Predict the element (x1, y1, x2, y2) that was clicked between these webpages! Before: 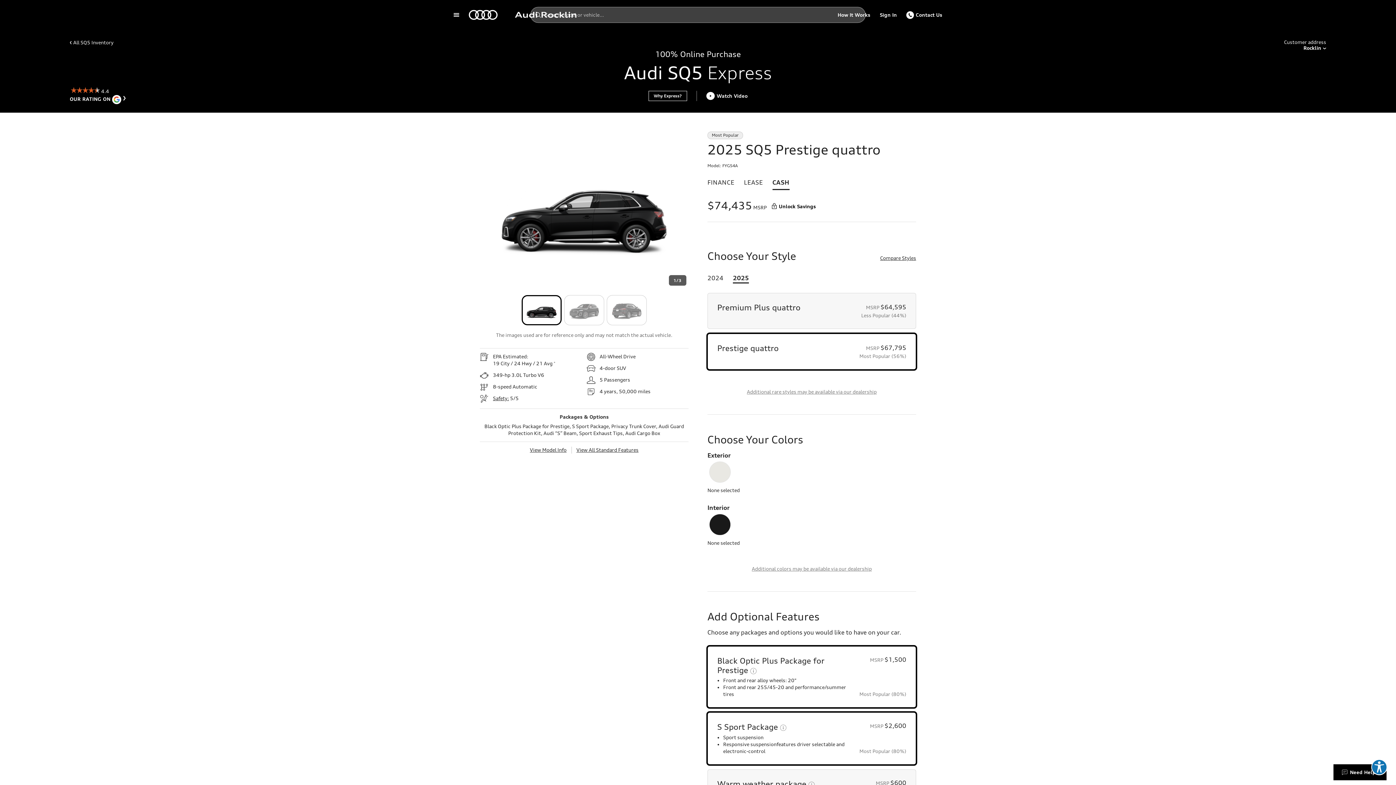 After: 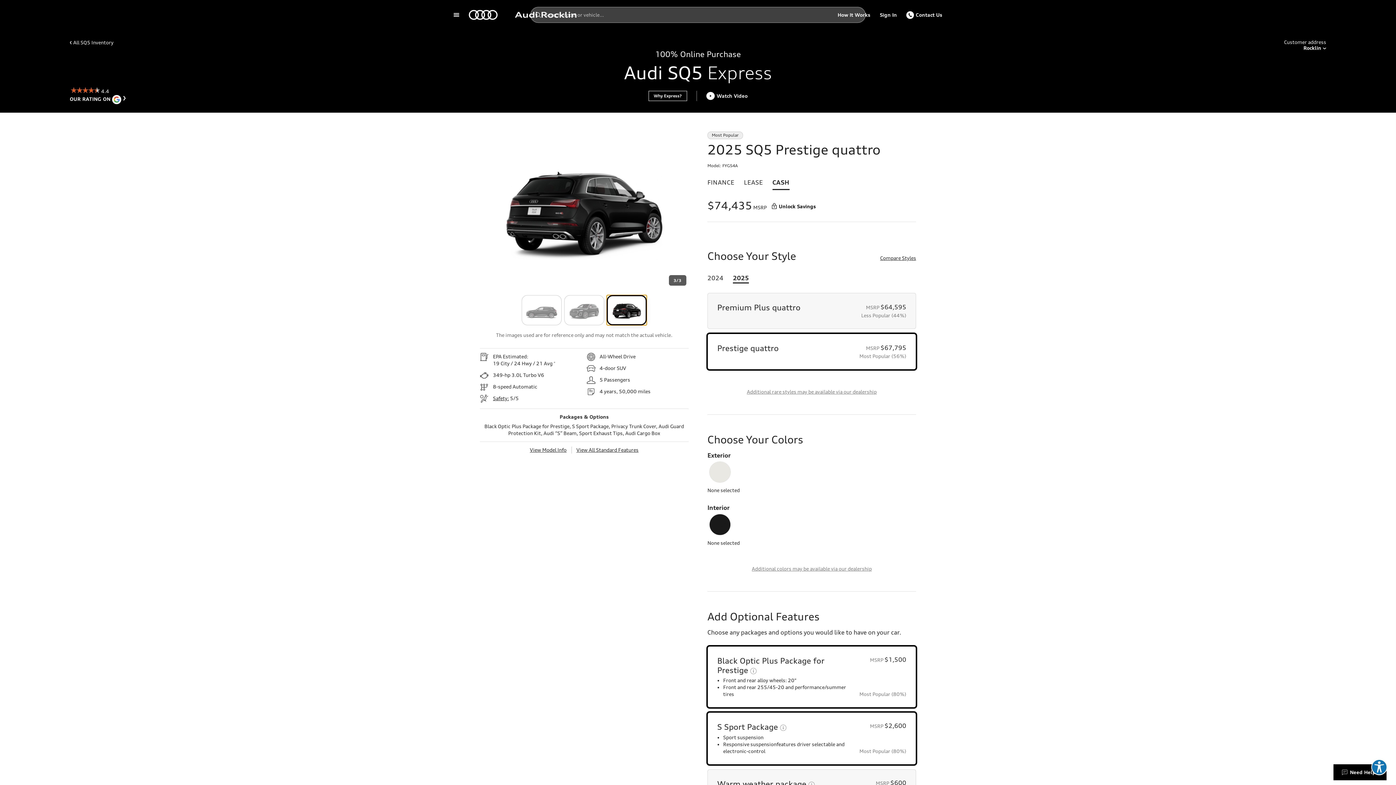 Action: bbox: (606, 295, 647, 325)